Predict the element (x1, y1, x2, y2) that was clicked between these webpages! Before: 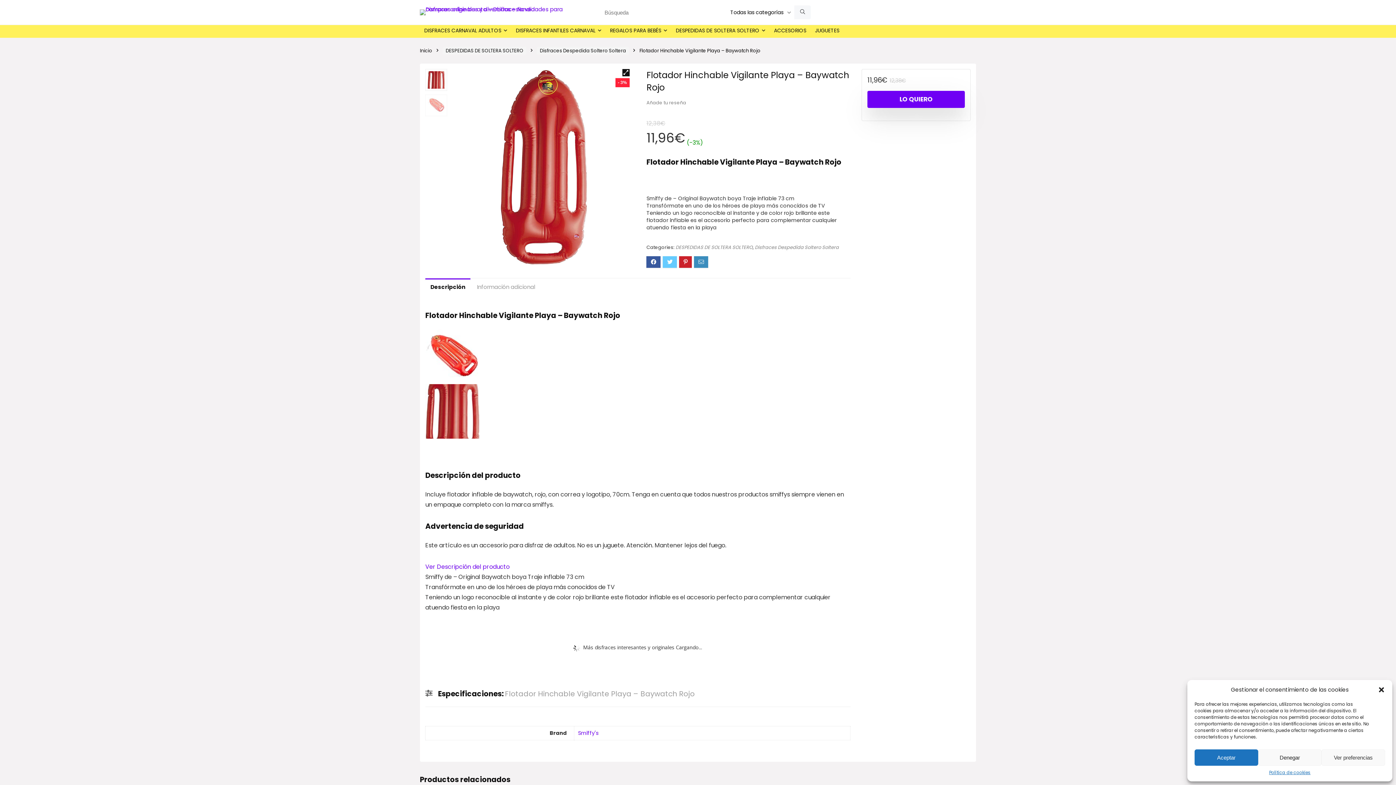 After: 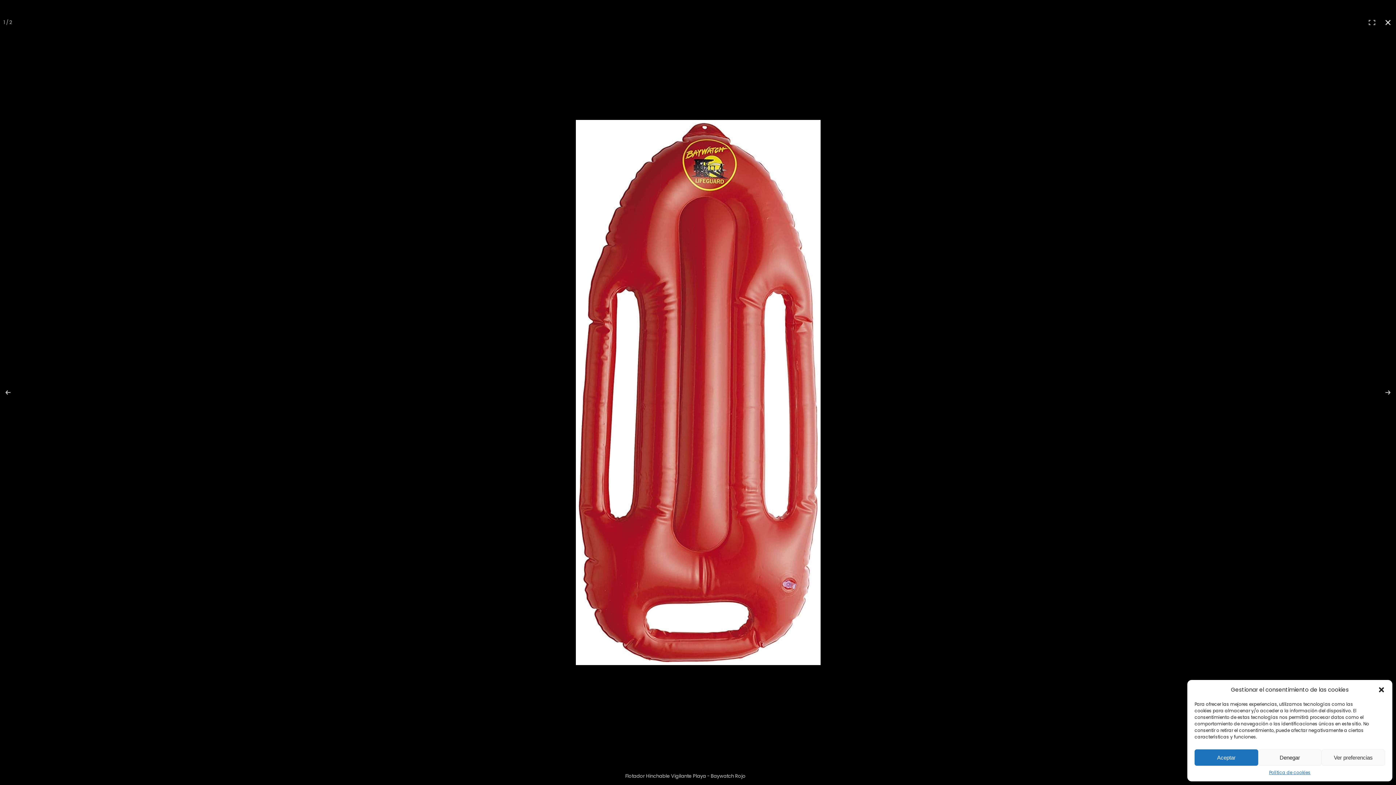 Action: bbox: (622, 69, 629, 76) label: 🔍